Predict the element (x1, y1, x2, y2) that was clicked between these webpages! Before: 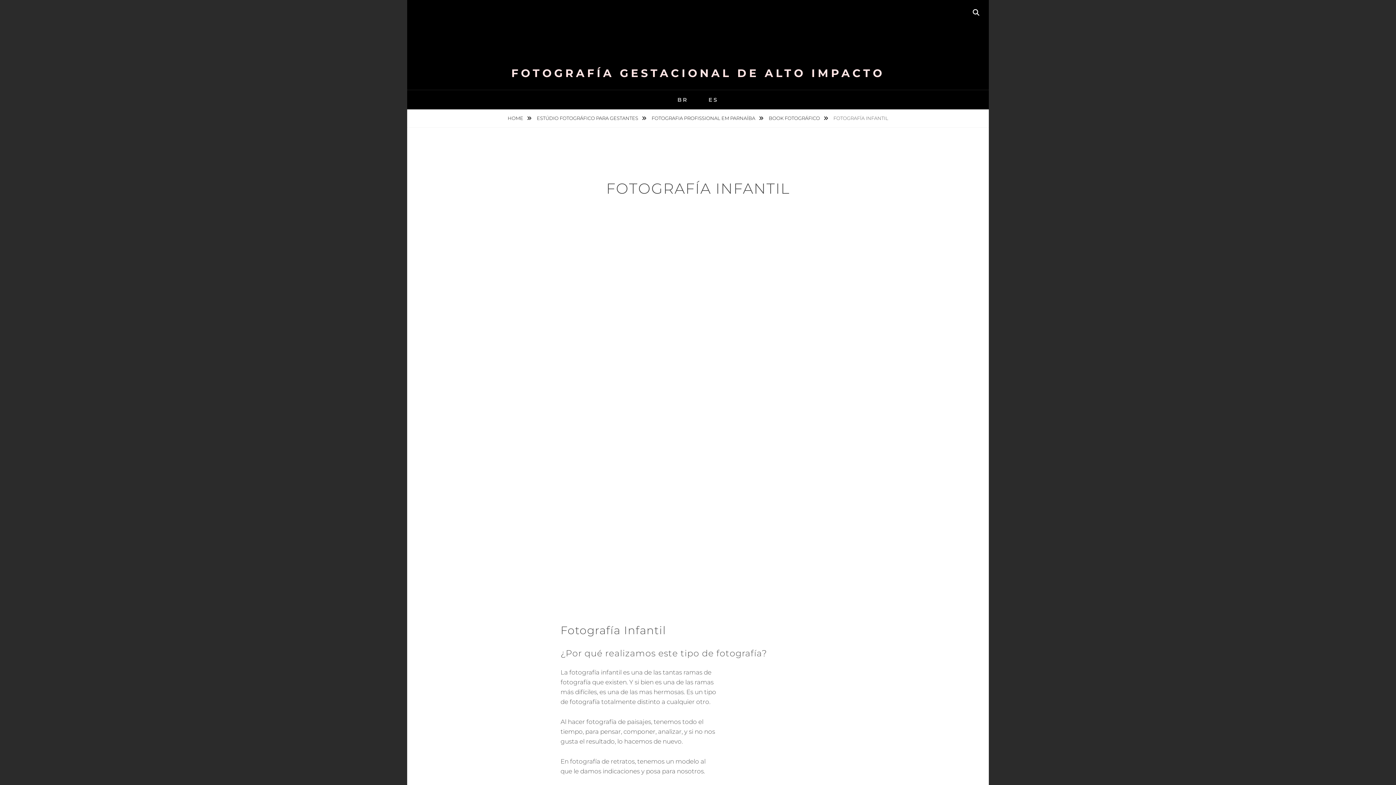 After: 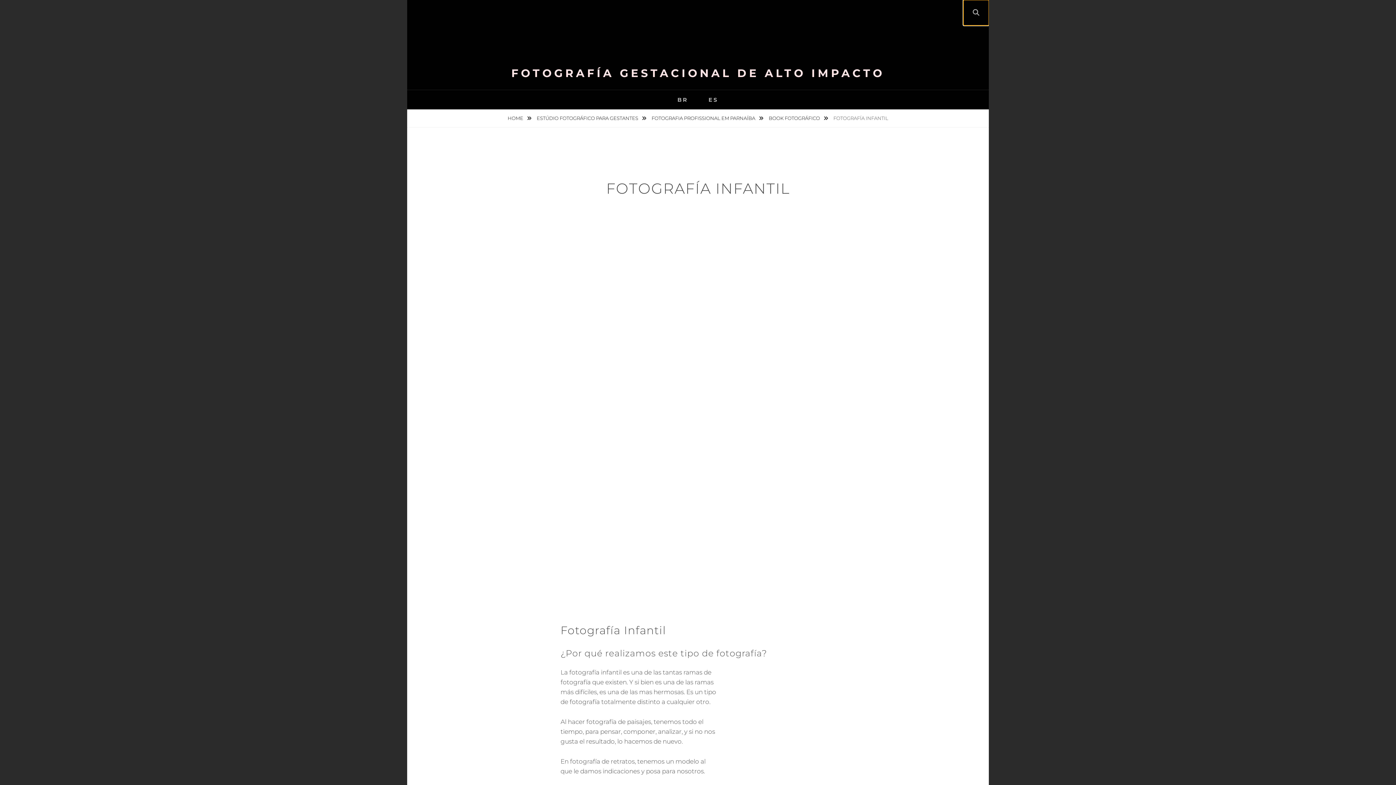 Action: bbox: (963, 0, 989, 25) label: SEARCH